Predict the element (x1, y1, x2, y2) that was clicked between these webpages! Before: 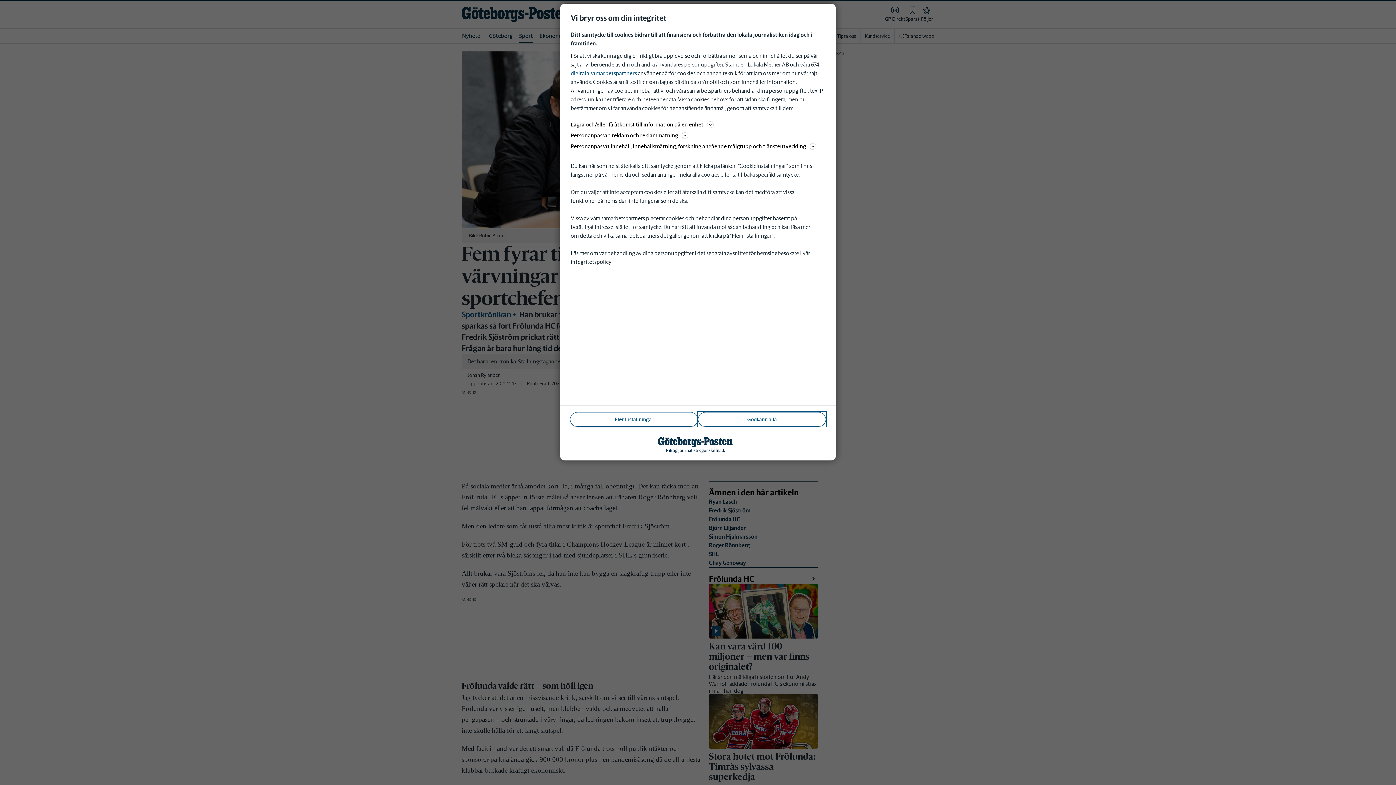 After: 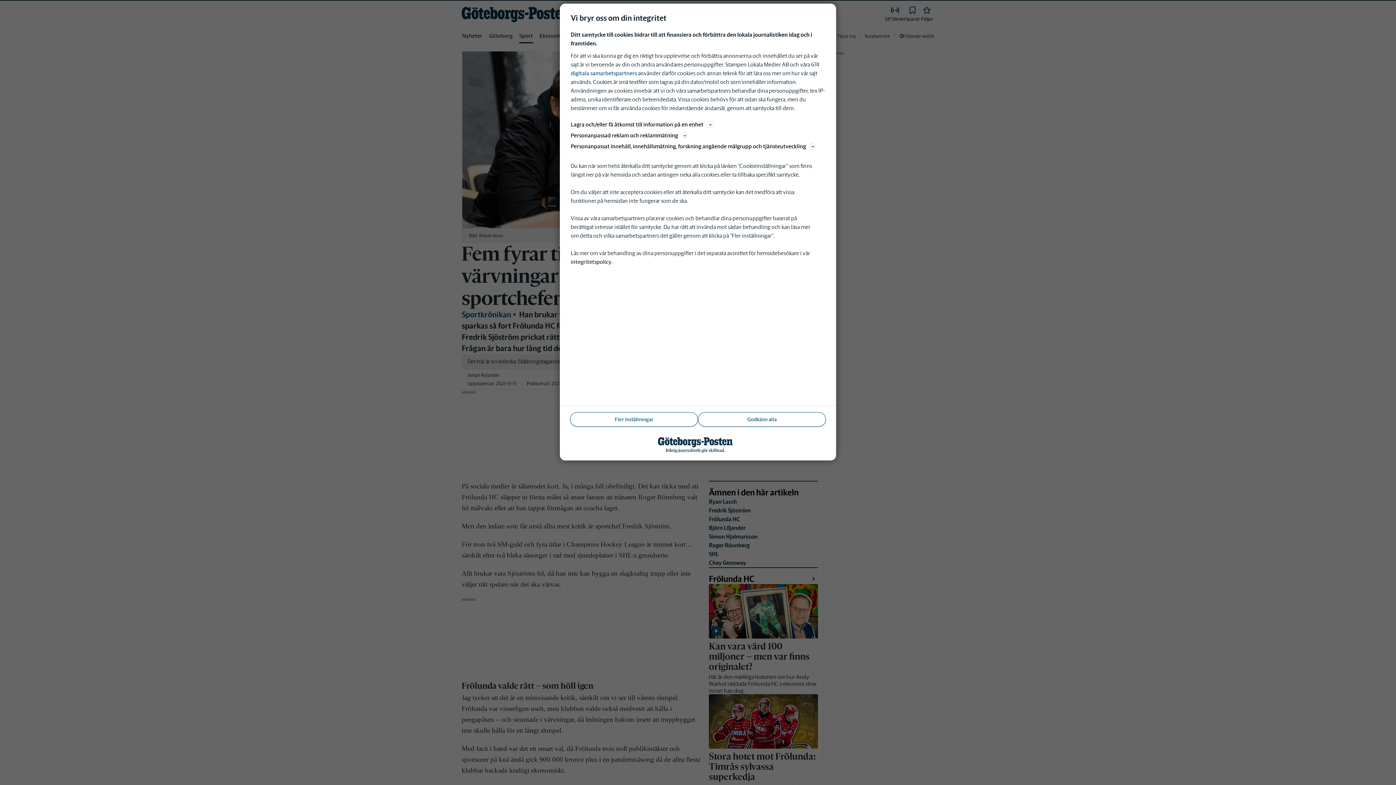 Action: label: integritetspolicy bbox: (570, 258, 611, 265)